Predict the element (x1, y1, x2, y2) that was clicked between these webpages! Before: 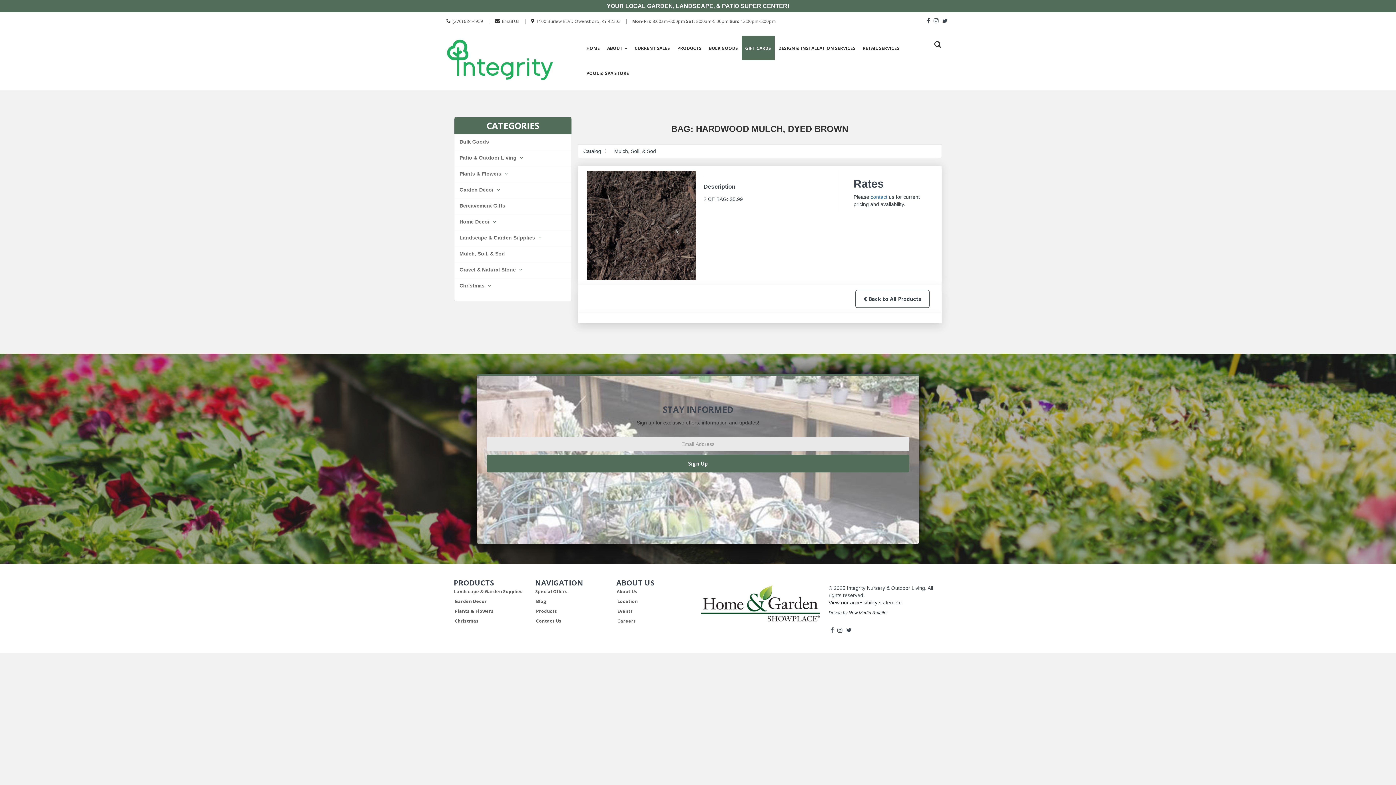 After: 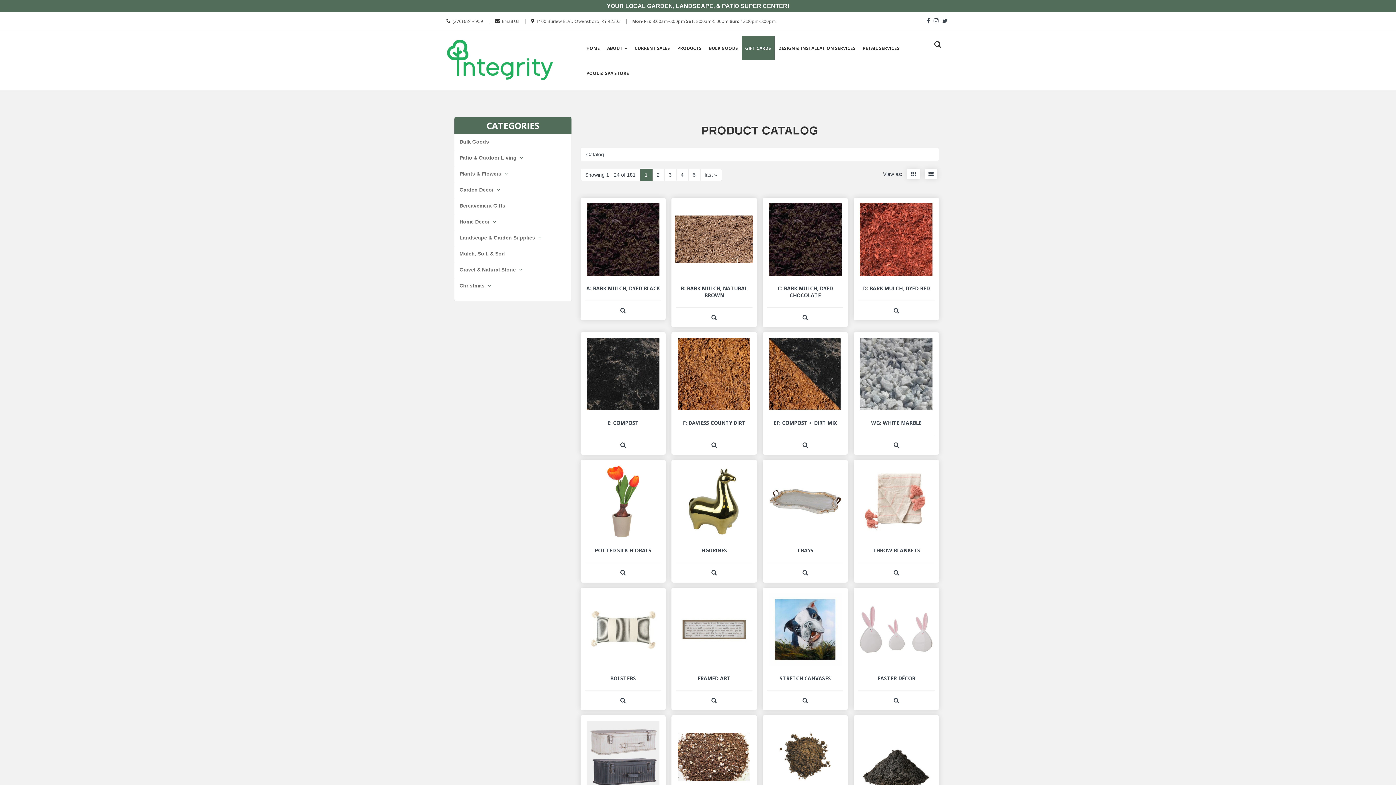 Action: bbox: (583, 148, 601, 154) label: Catalog